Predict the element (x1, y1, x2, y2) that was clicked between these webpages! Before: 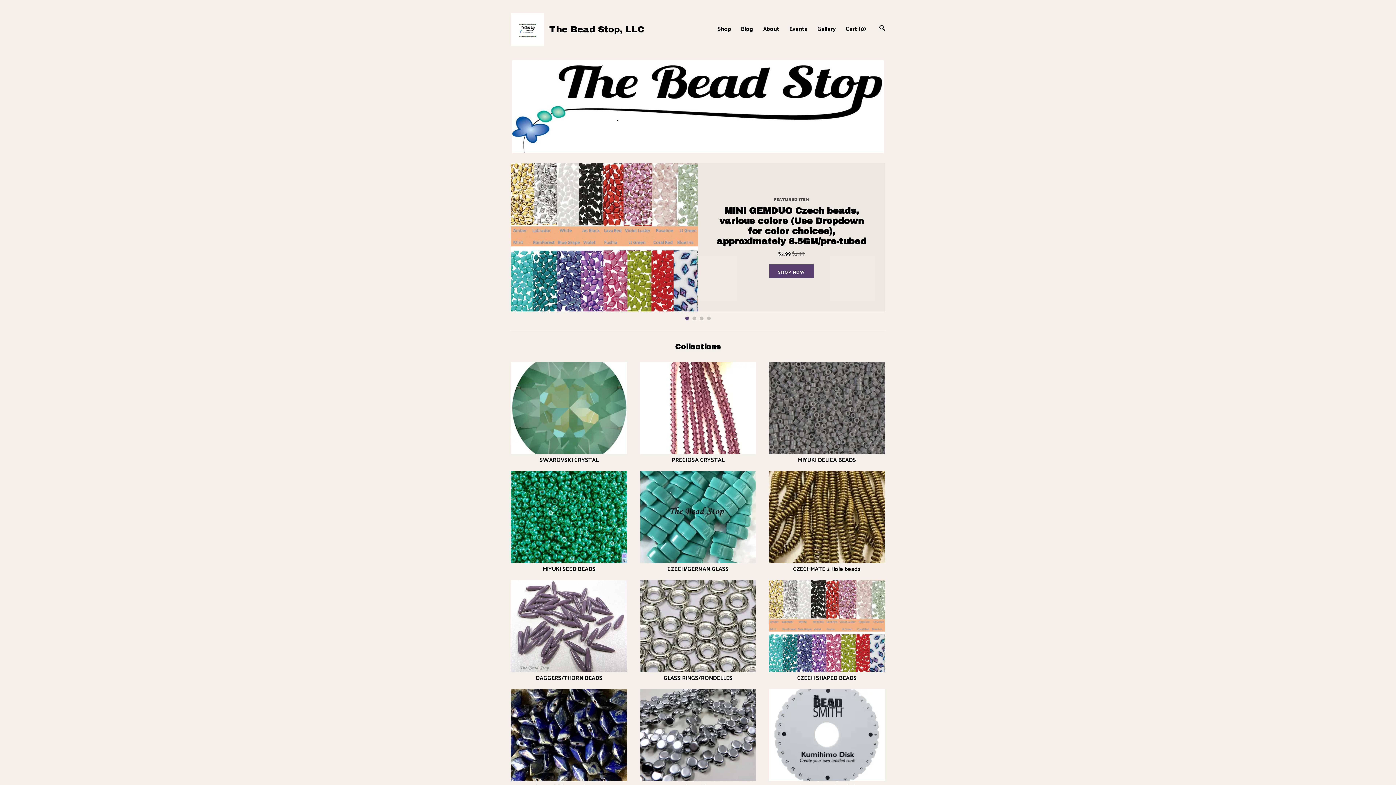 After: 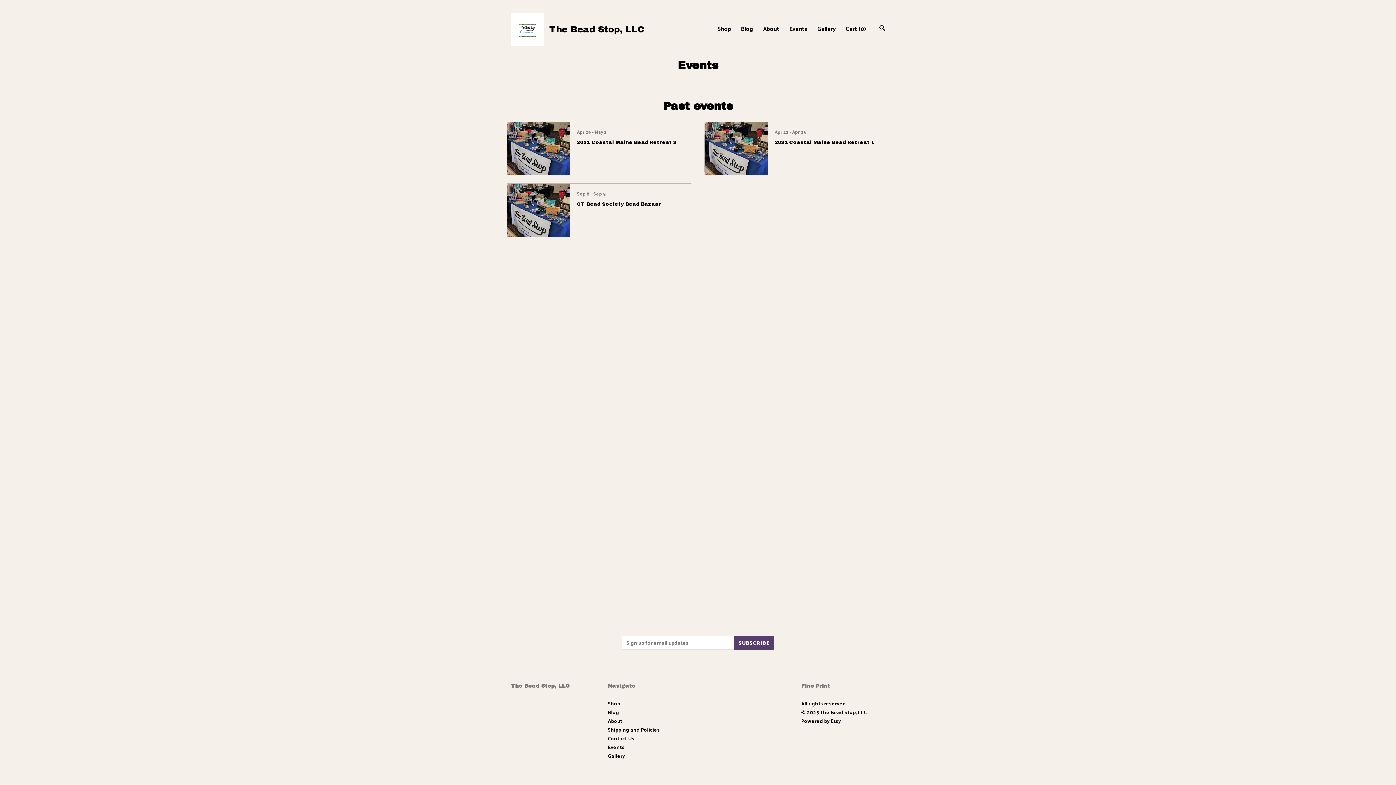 Action: bbox: (789, 23, 807, 33) label: Events